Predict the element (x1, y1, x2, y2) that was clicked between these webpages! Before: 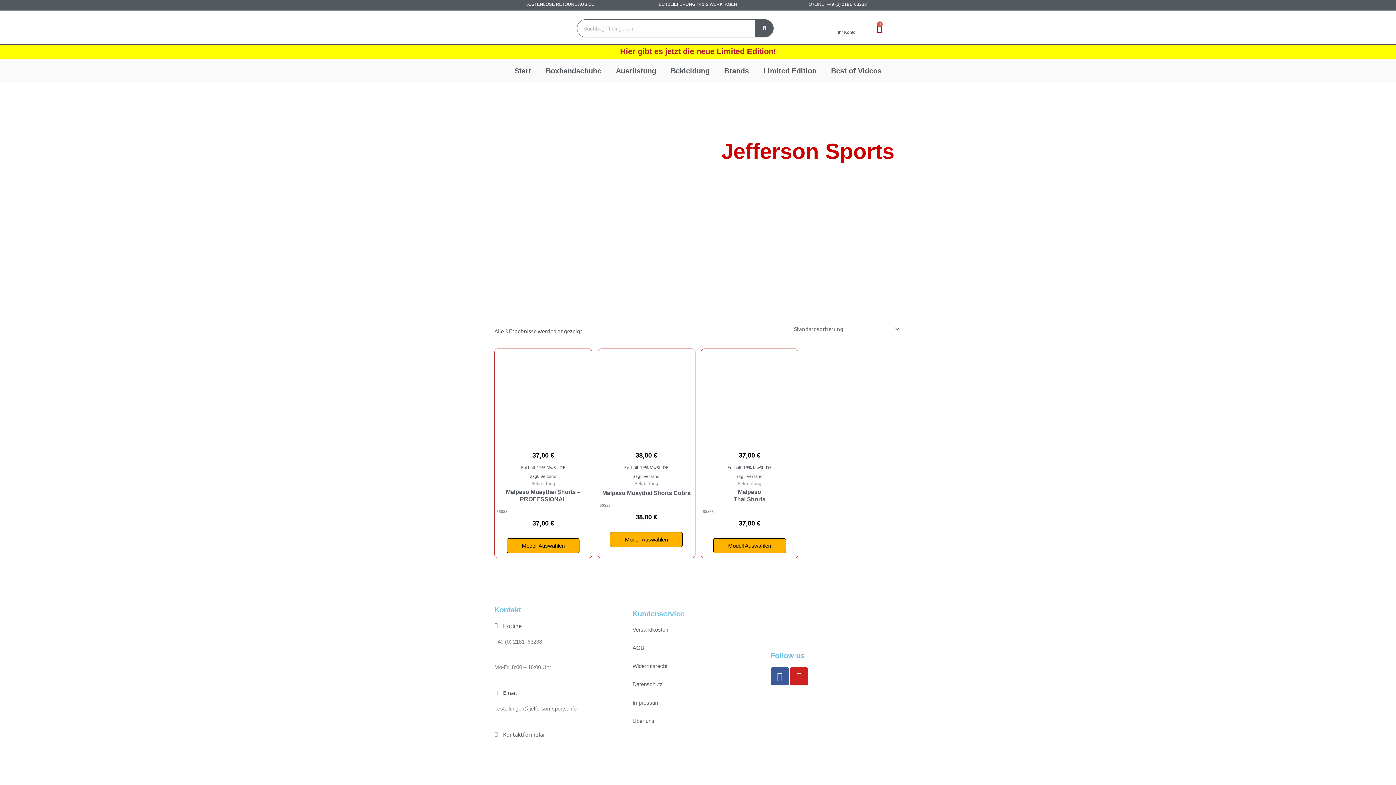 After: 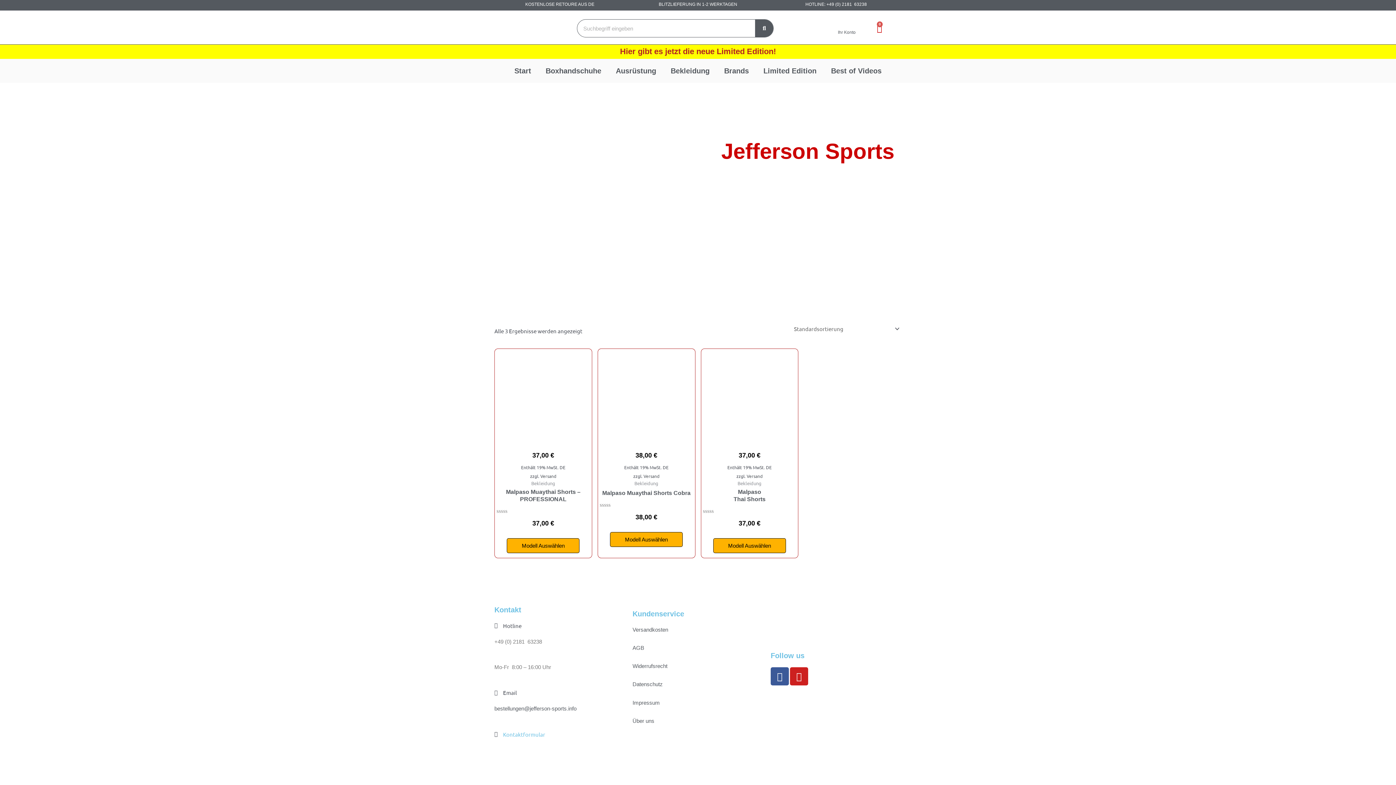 Action: label: Kontaktformular bbox: (503, 730, 545, 739)